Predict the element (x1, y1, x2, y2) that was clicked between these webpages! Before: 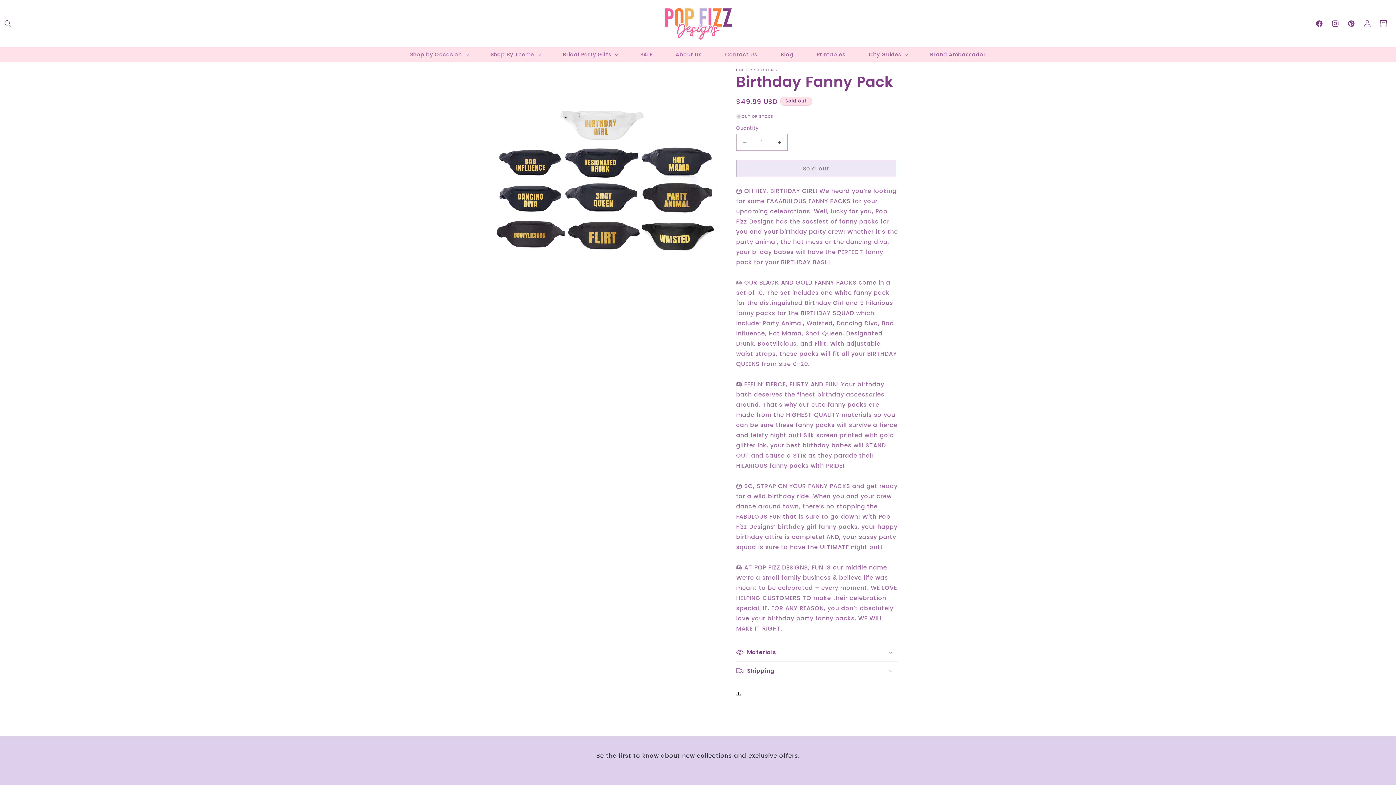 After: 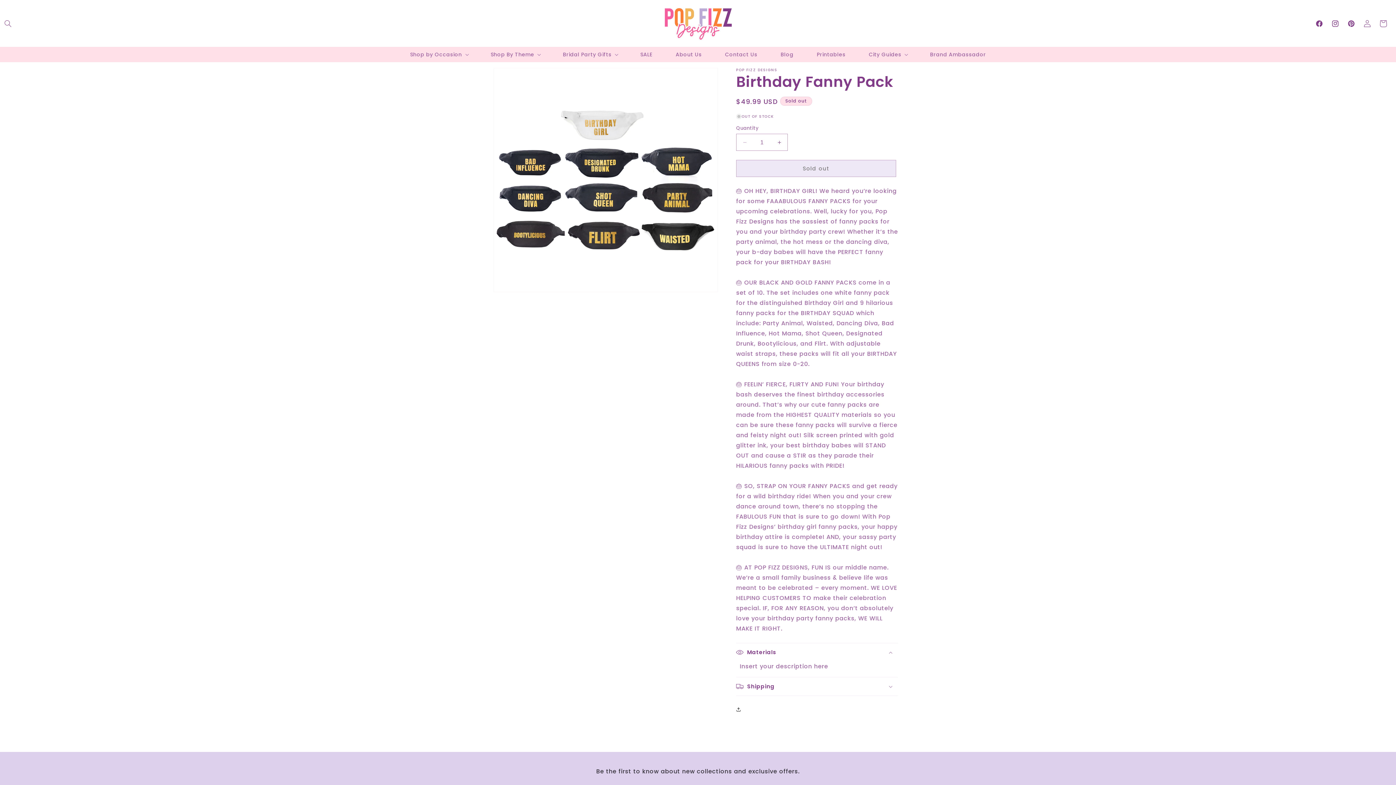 Action: bbox: (736, 643, 898, 661) label: Materials